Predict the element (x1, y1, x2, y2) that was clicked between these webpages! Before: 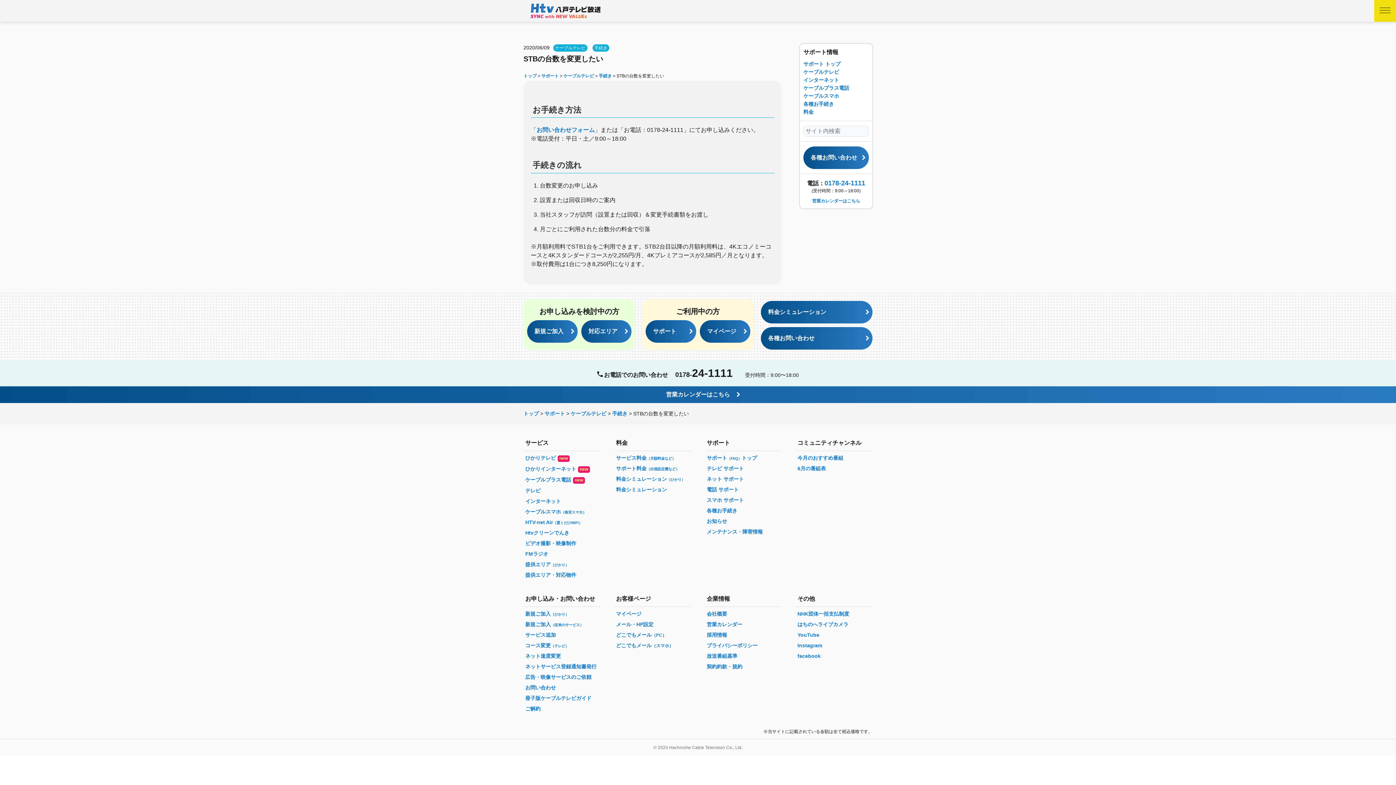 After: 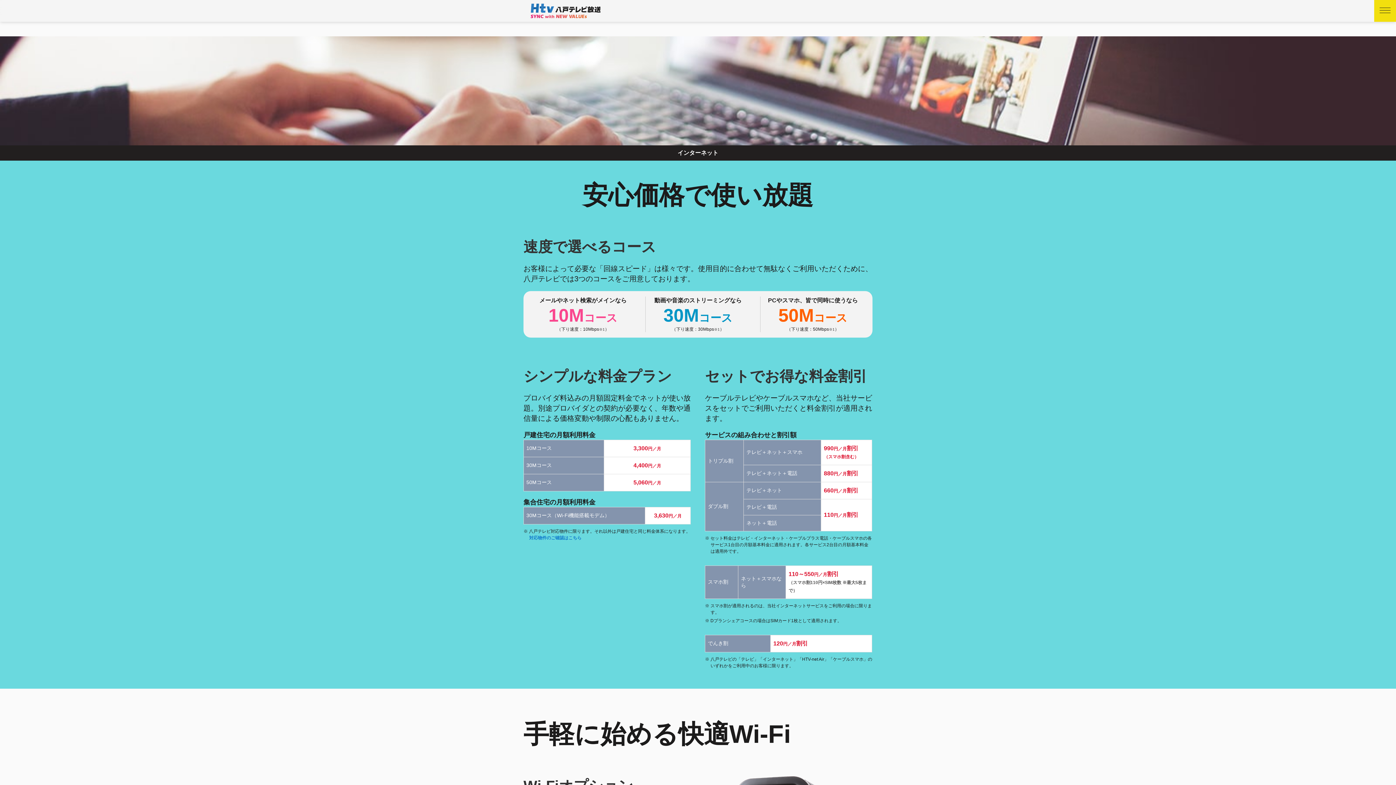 Action: label: インターネット bbox: (523, 496, 600, 506)